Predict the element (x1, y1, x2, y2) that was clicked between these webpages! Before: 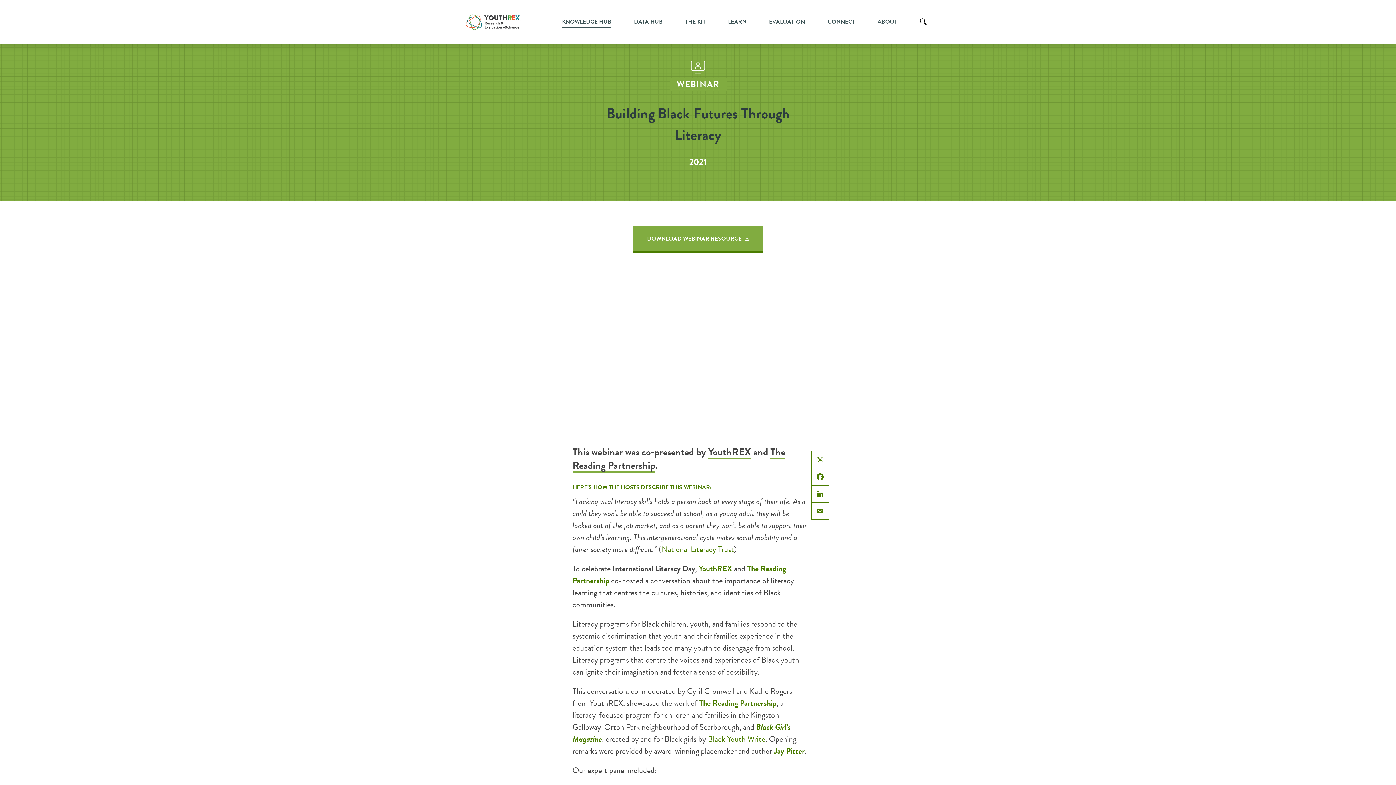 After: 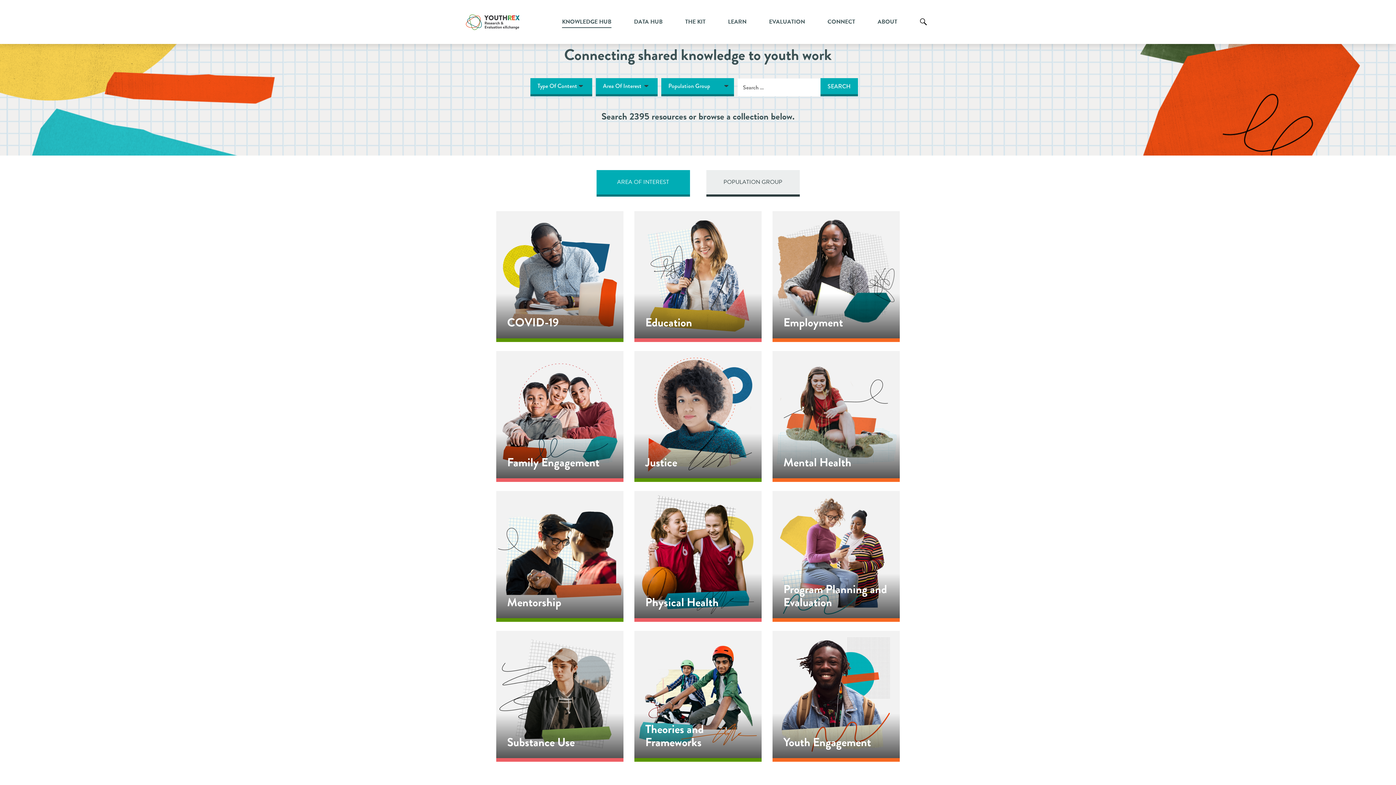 Action: bbox: (562, 6, 611, 37) label: KNOWLEDGE HUB